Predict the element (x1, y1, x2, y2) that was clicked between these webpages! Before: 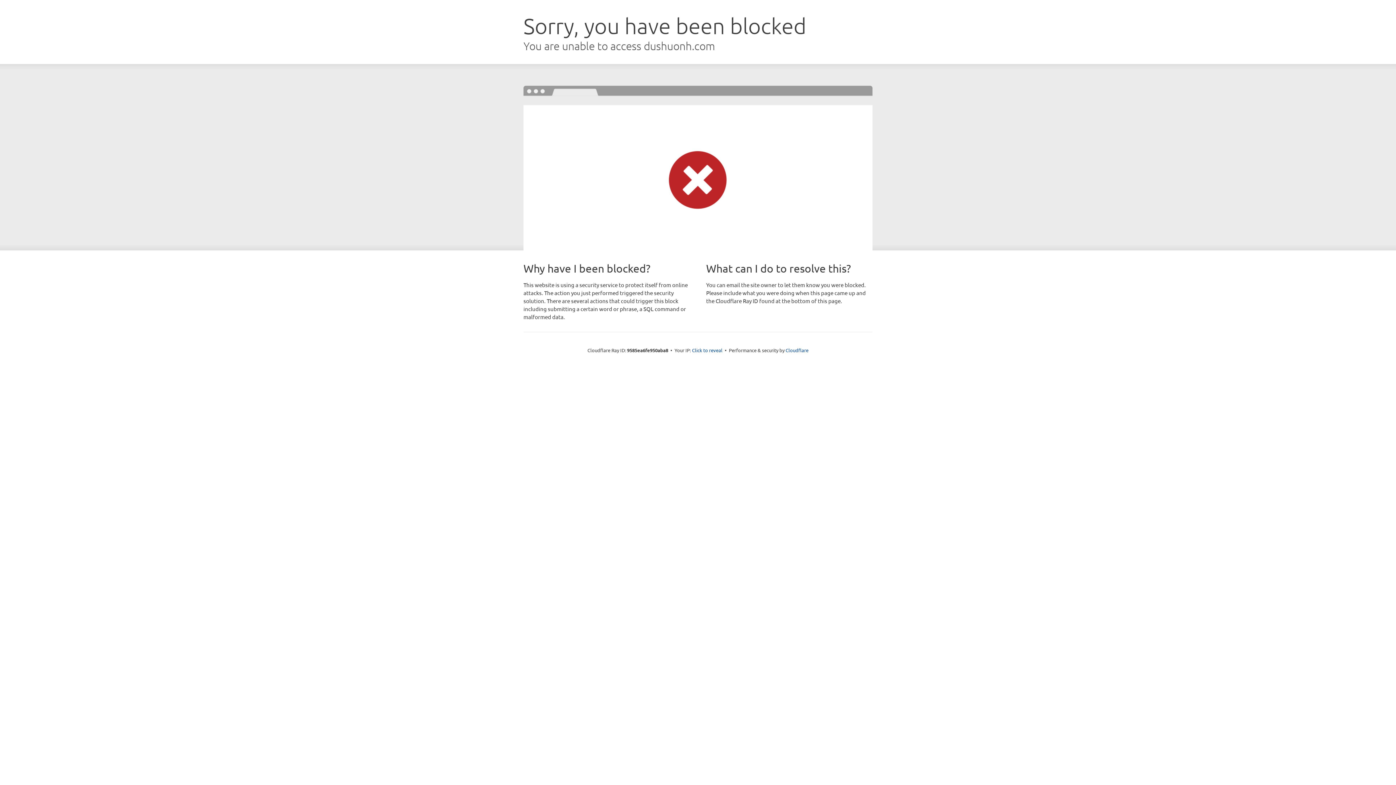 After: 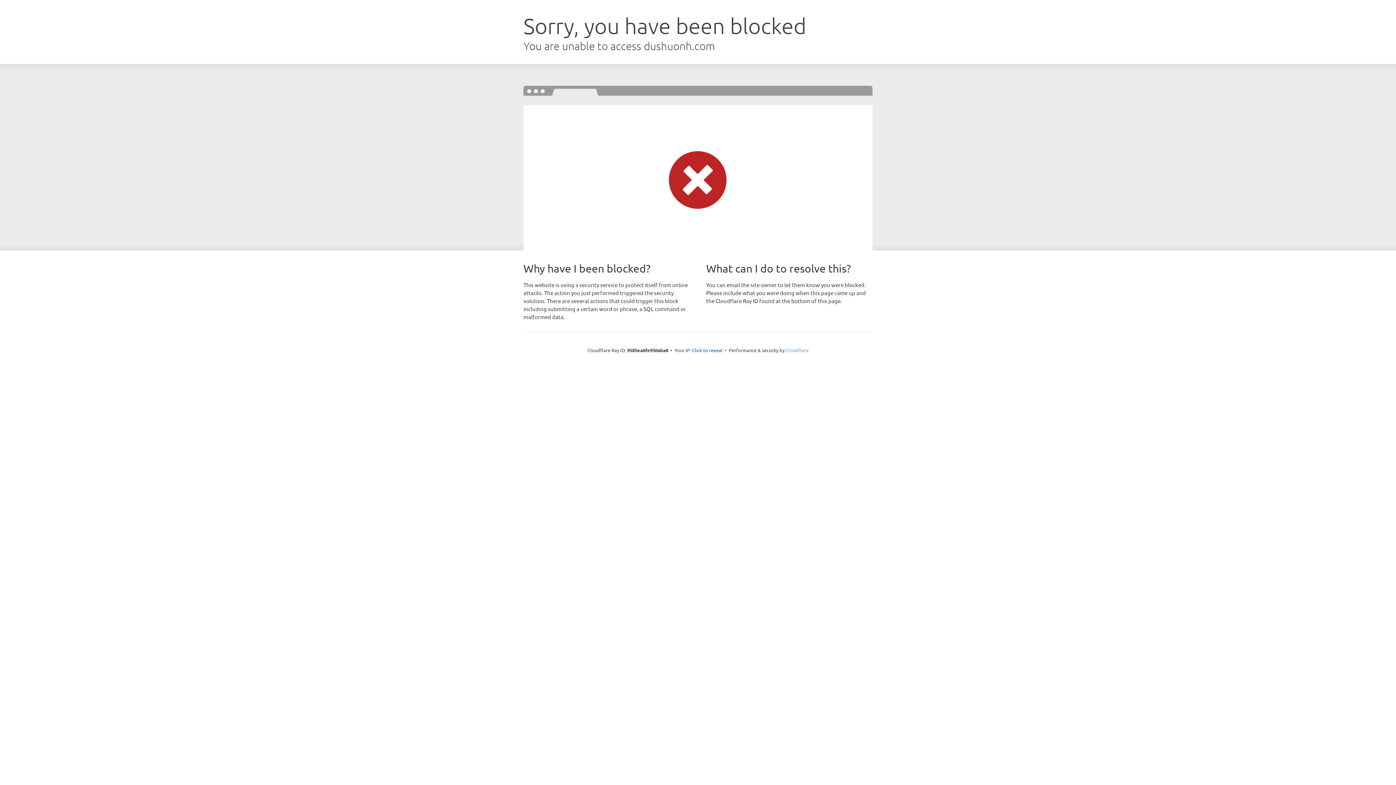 Action: label: Cloudflare bbox: (785, 347, 808, 353)